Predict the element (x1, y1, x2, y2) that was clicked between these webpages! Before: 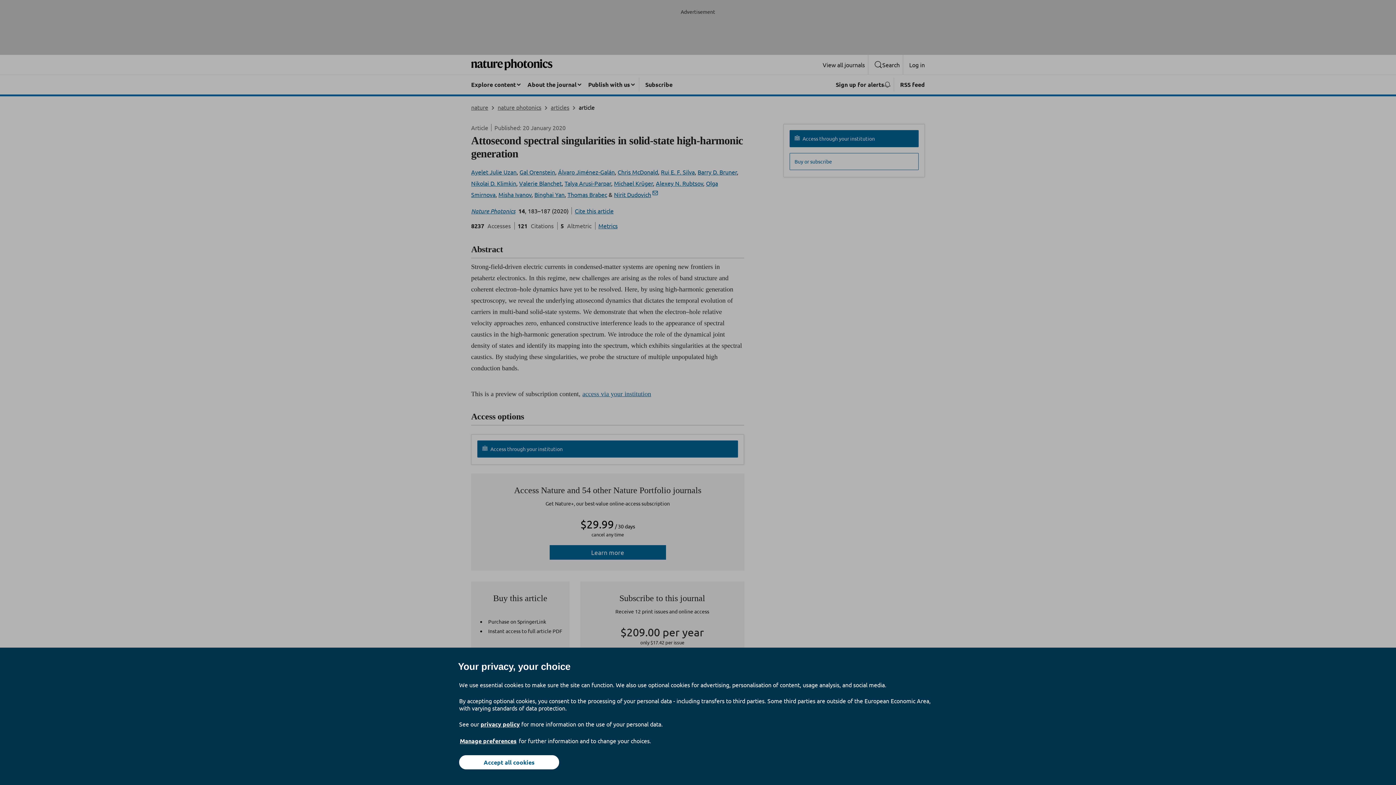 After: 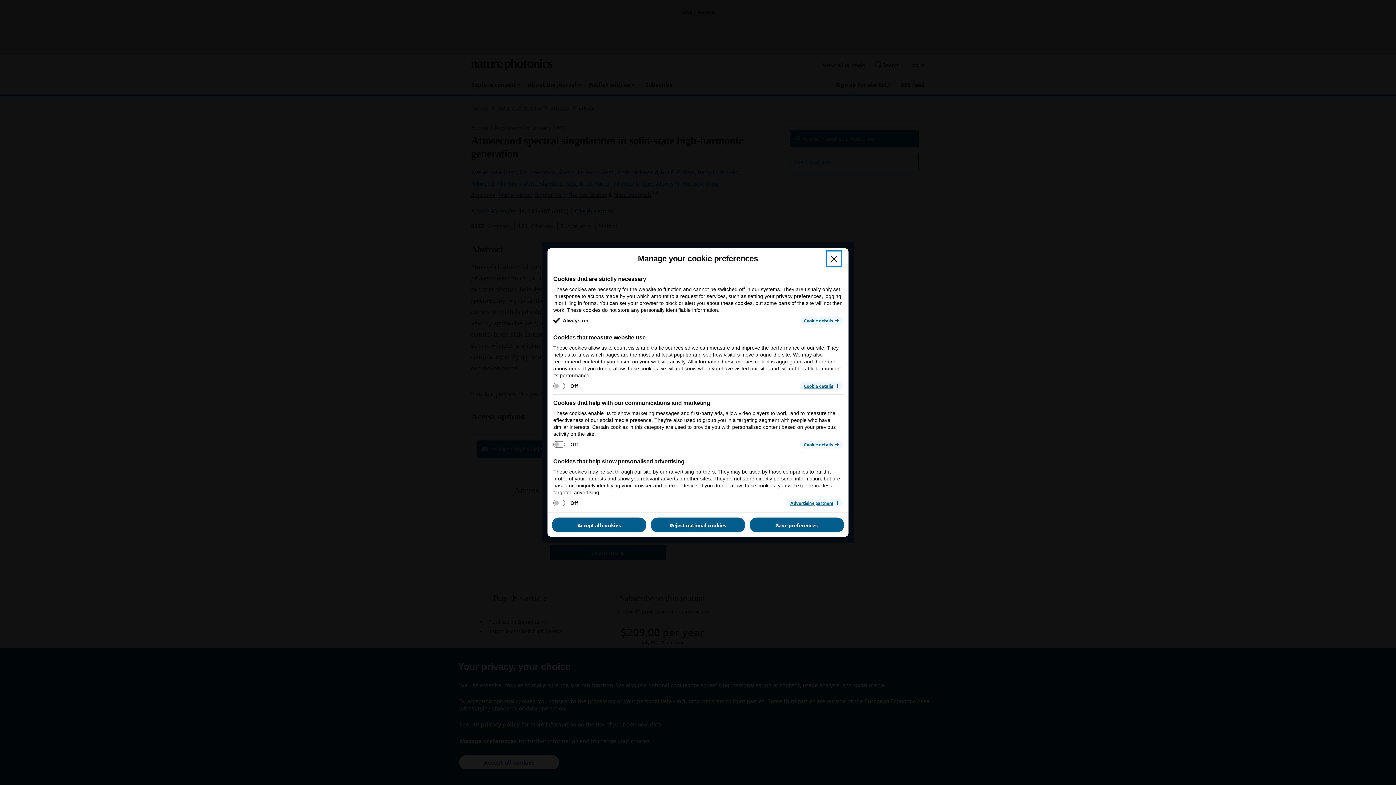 Action: label: Manage preferences bbox: (459, 737, 517, 745)